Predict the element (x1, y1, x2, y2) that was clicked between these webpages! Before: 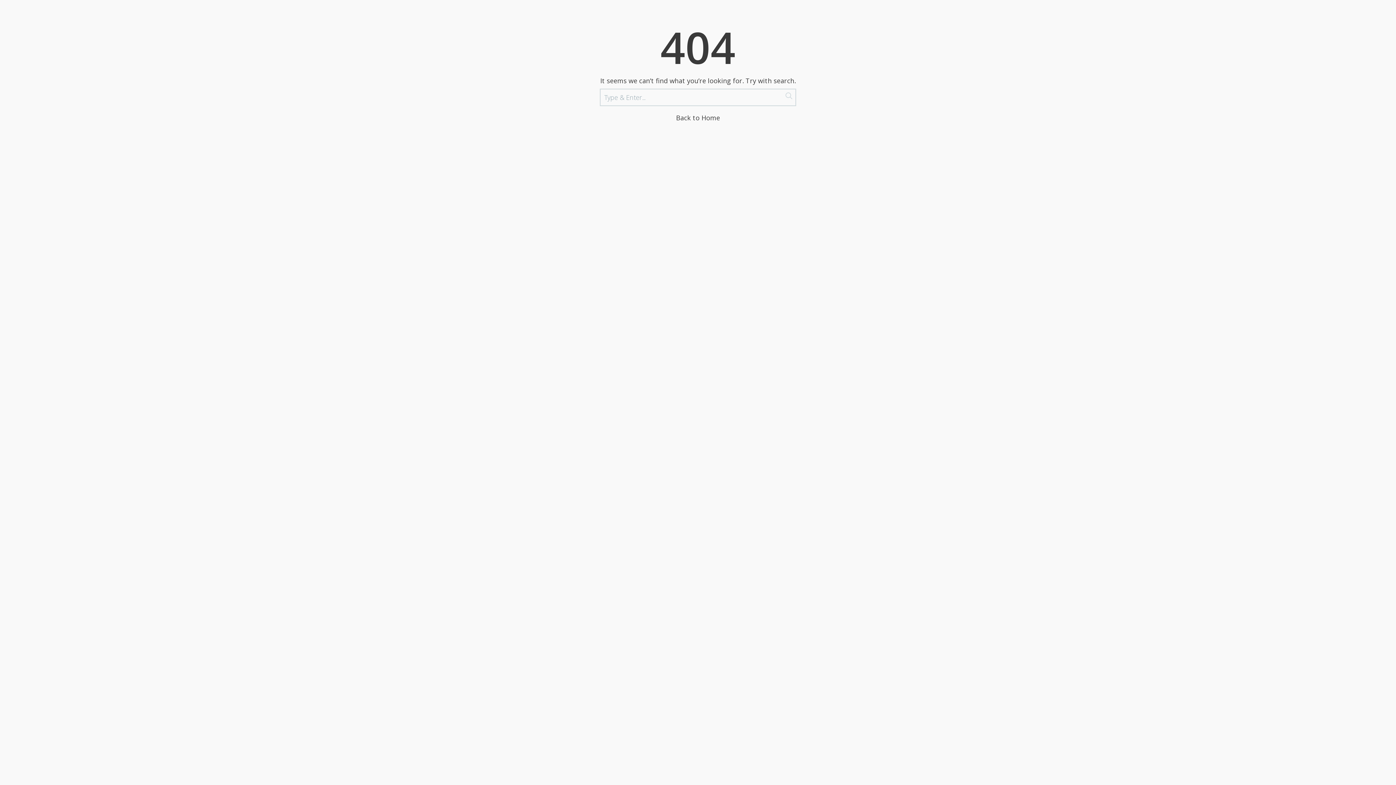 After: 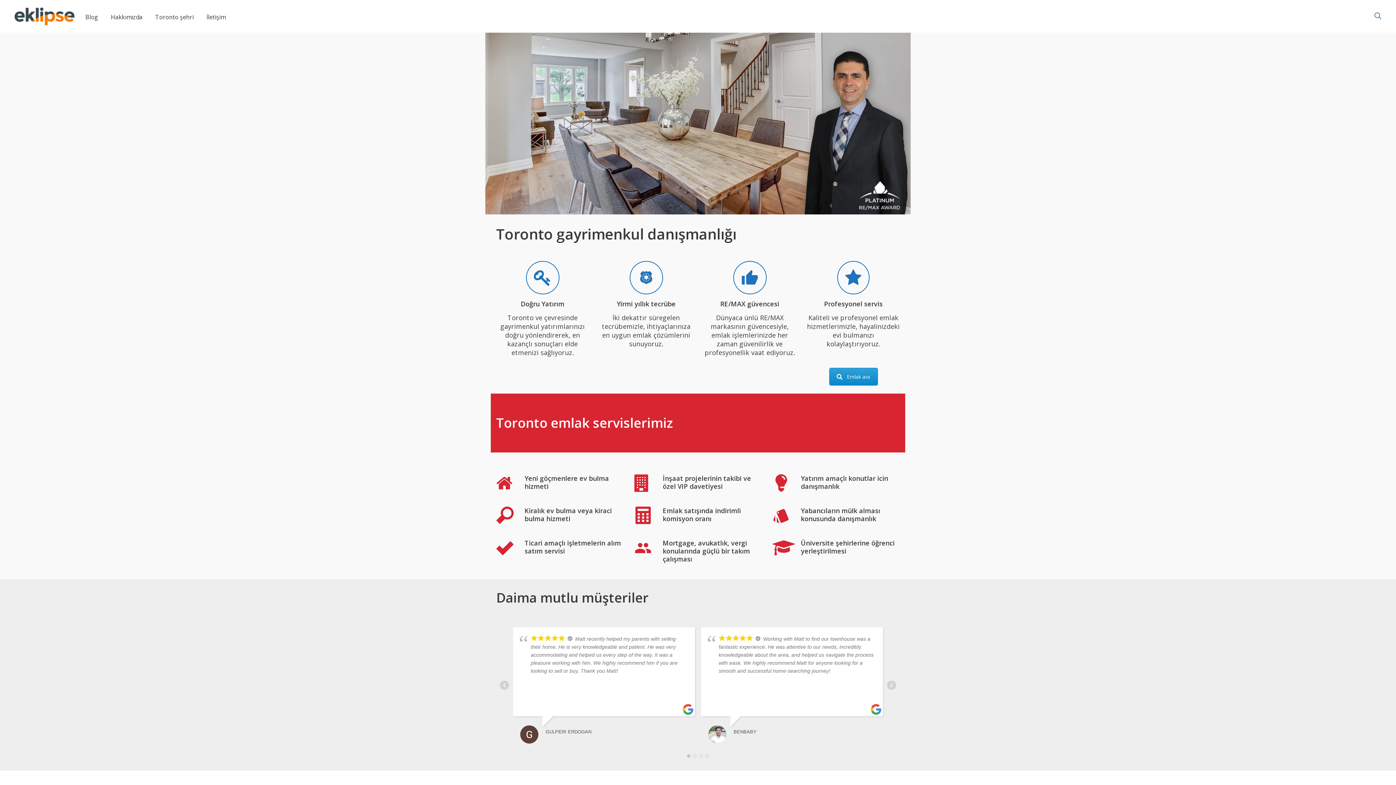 Action: label: Back to Home bbox: (676, 113, 720, 122)